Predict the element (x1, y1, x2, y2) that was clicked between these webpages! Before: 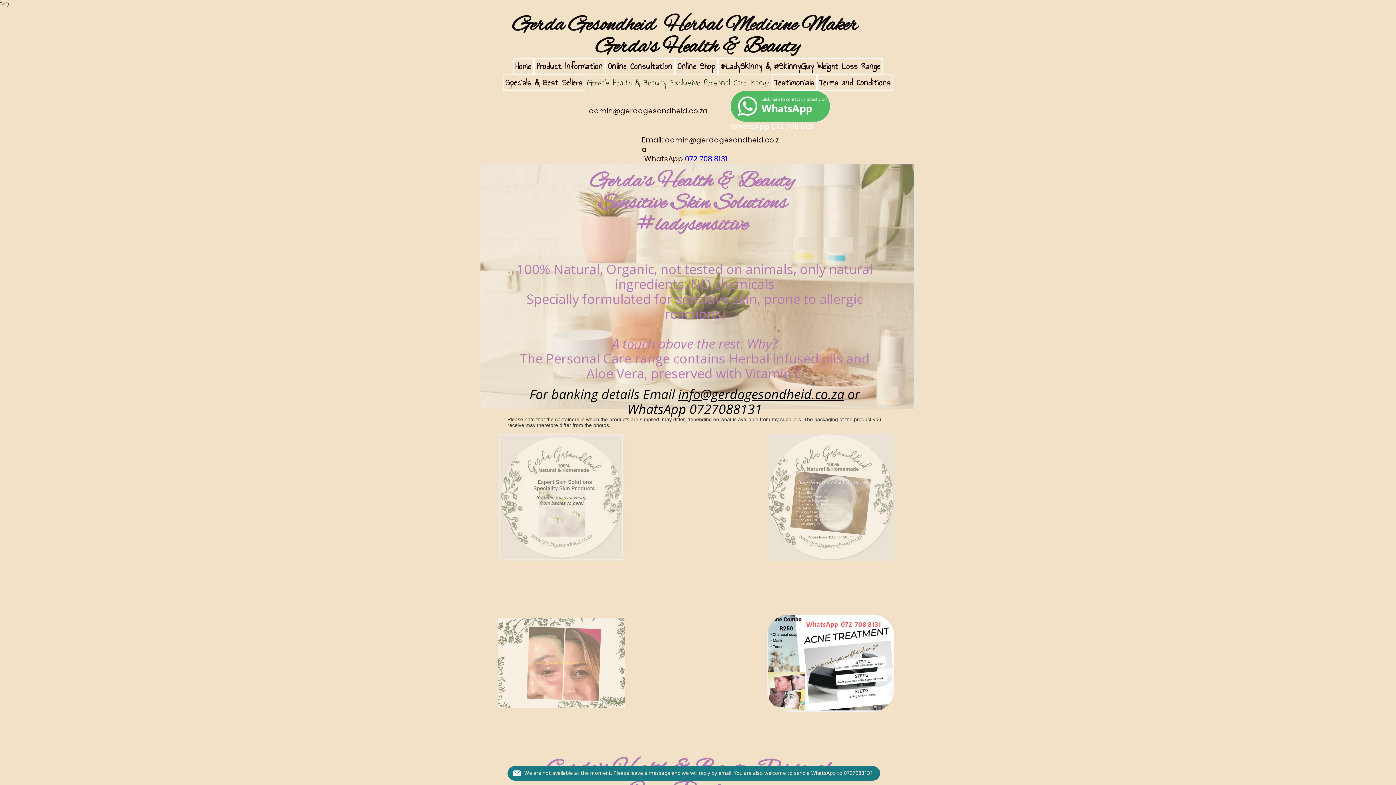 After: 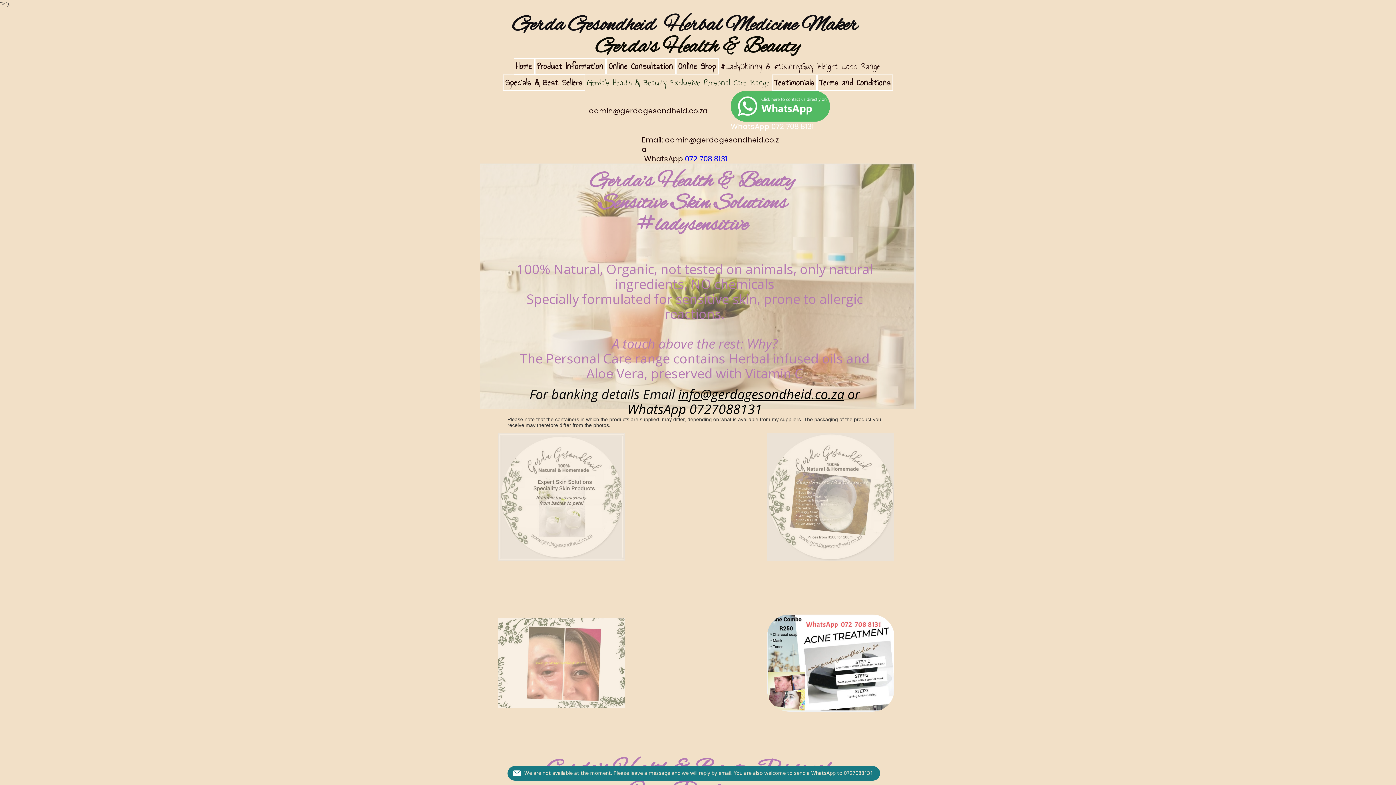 Action: bbox: (718, 58, 883, 74) label: #LadySkinny & #SkinnyGuy Weight Loss Range